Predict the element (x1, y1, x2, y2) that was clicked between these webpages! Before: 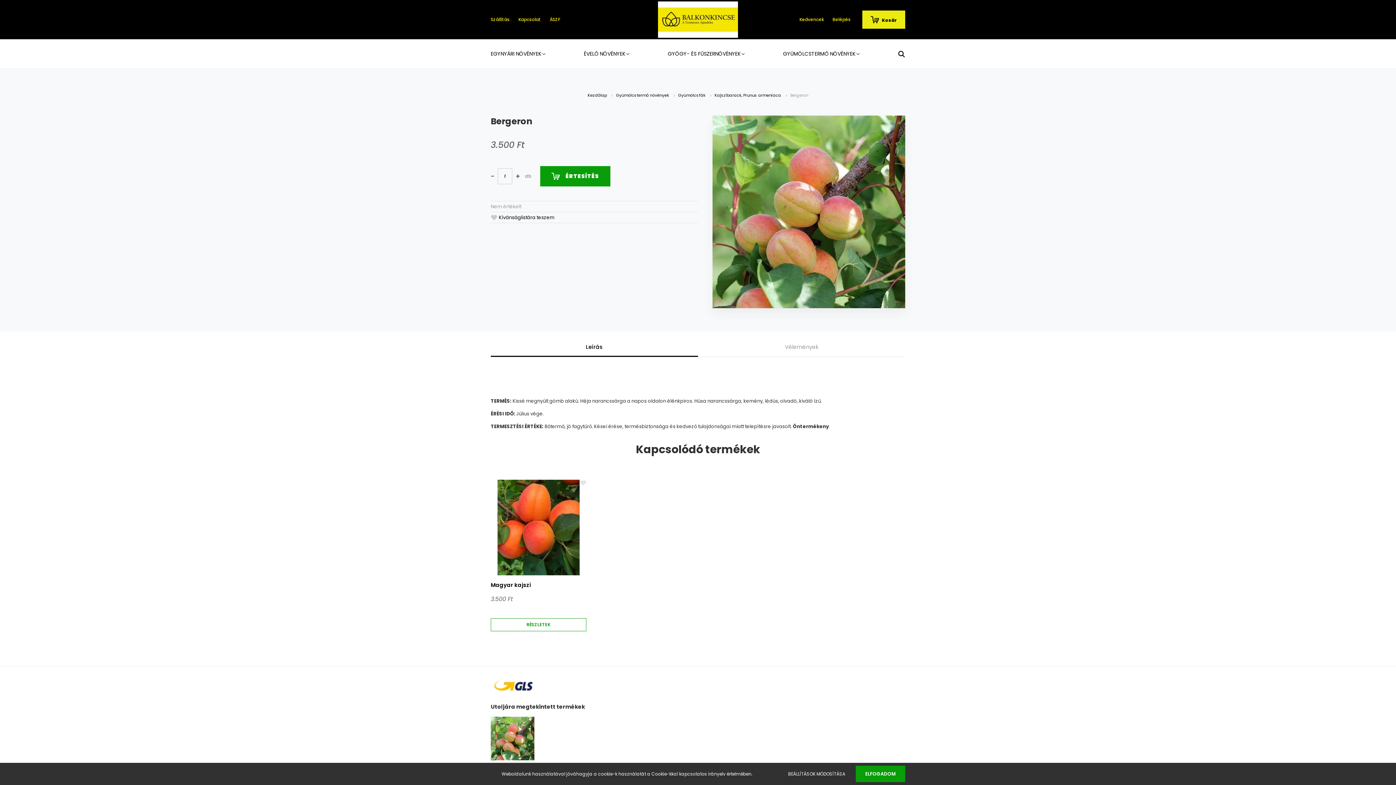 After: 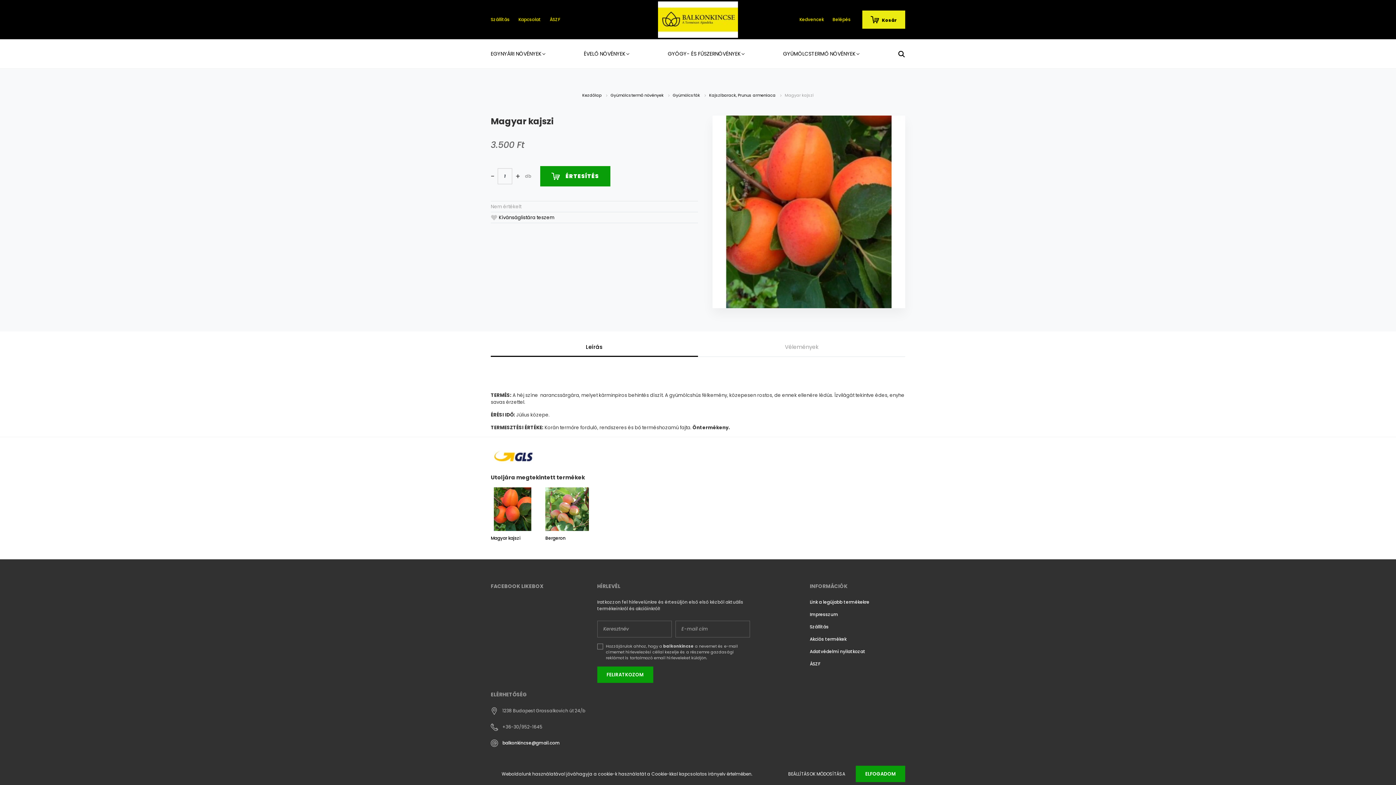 Action: label: Magyar kajszi bbox: (490, 581, 530, 588)